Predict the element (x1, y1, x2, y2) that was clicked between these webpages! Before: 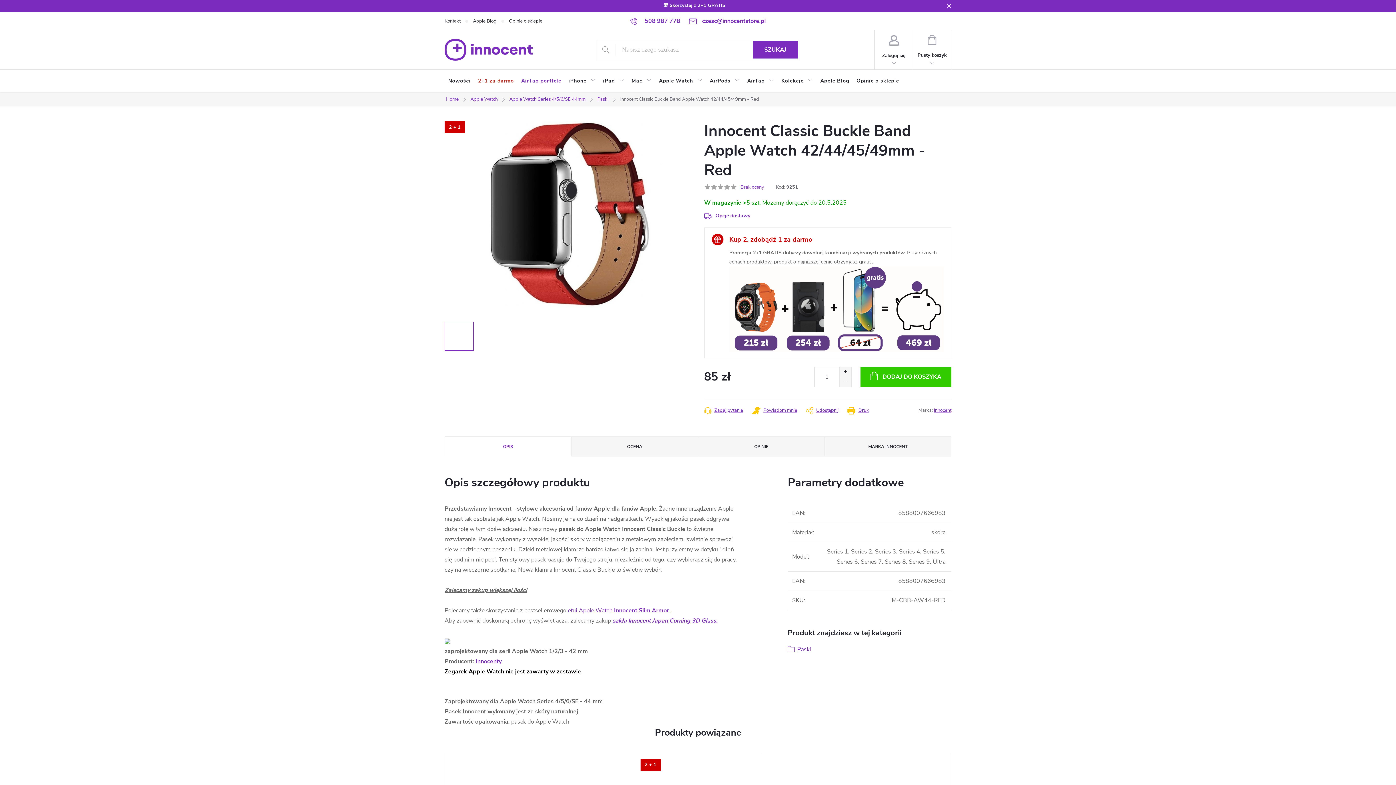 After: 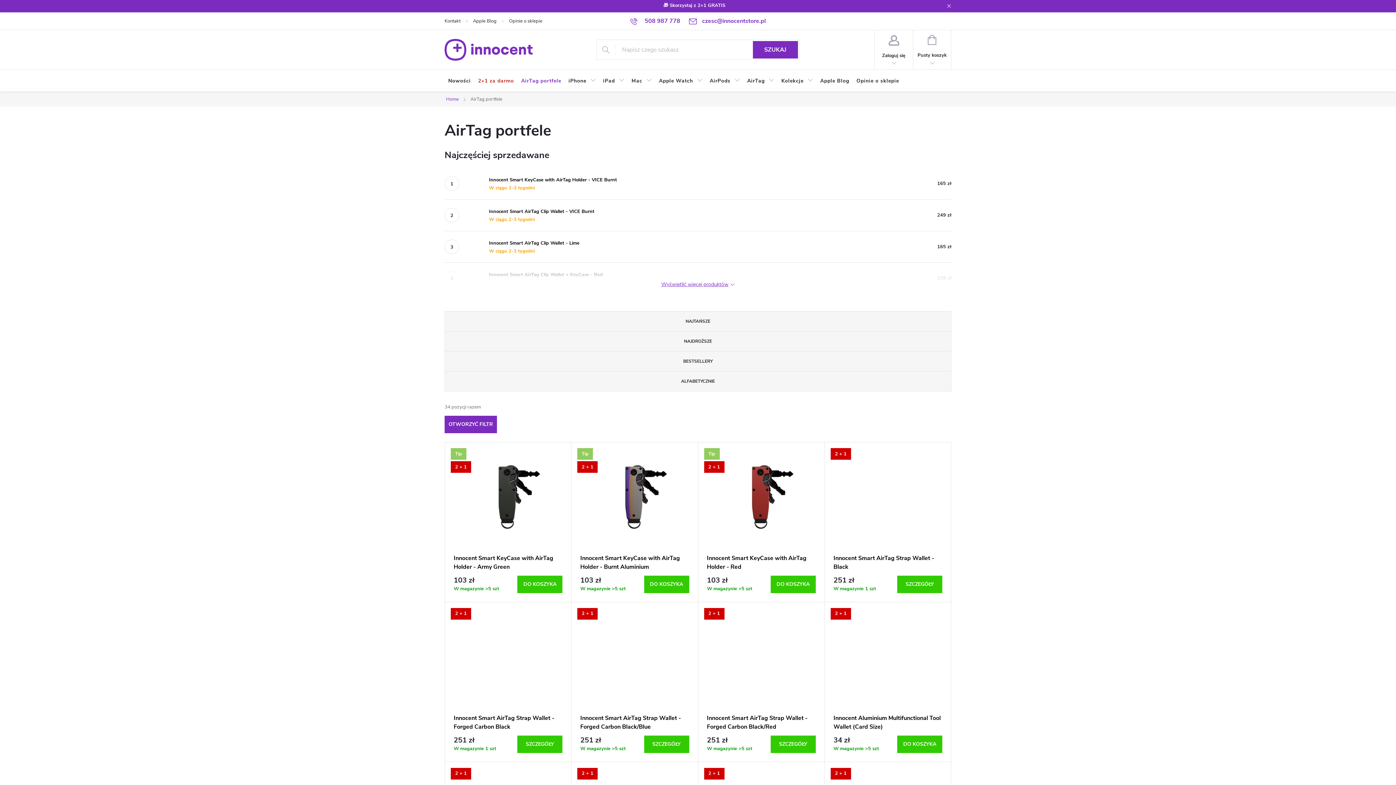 Action: bbox: (517, 69, 565, 92) label: AirTag portfele